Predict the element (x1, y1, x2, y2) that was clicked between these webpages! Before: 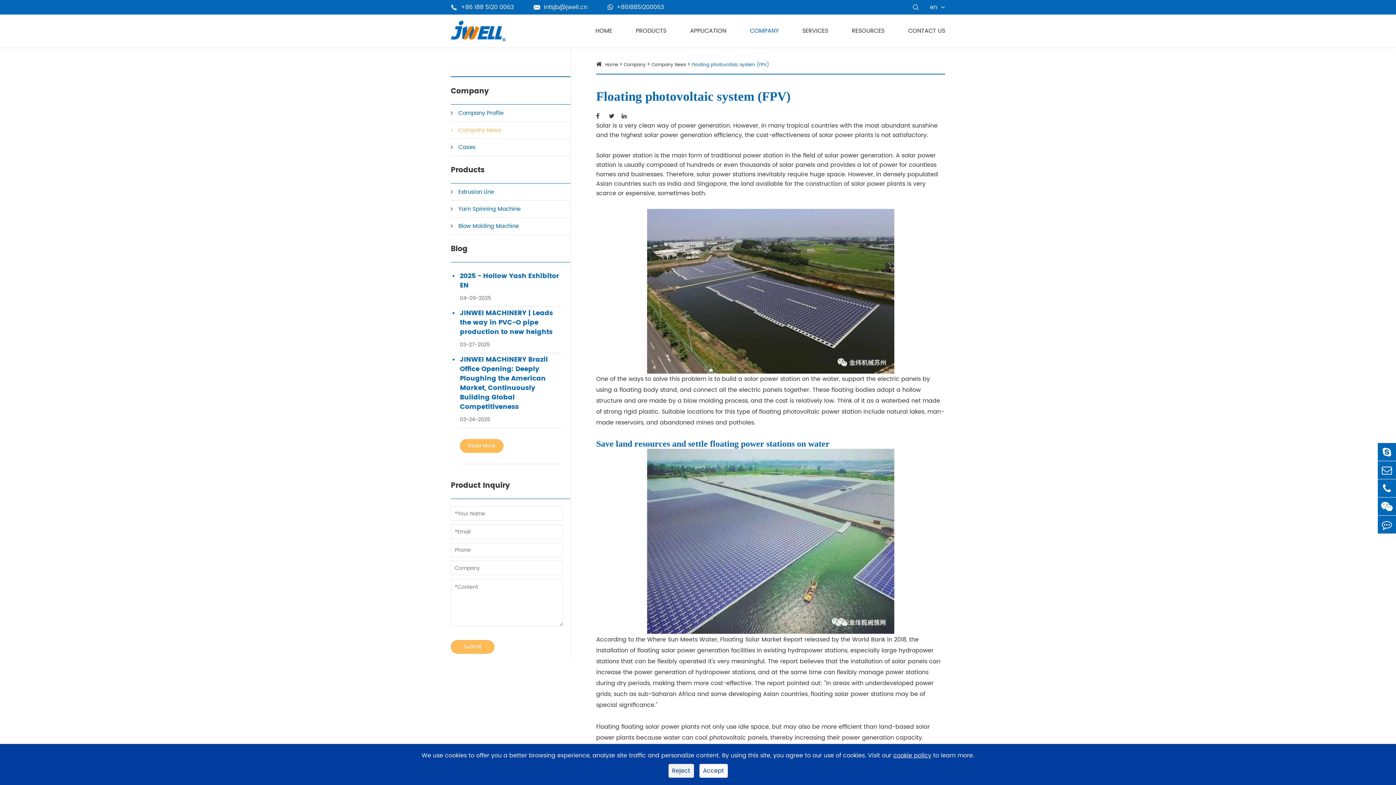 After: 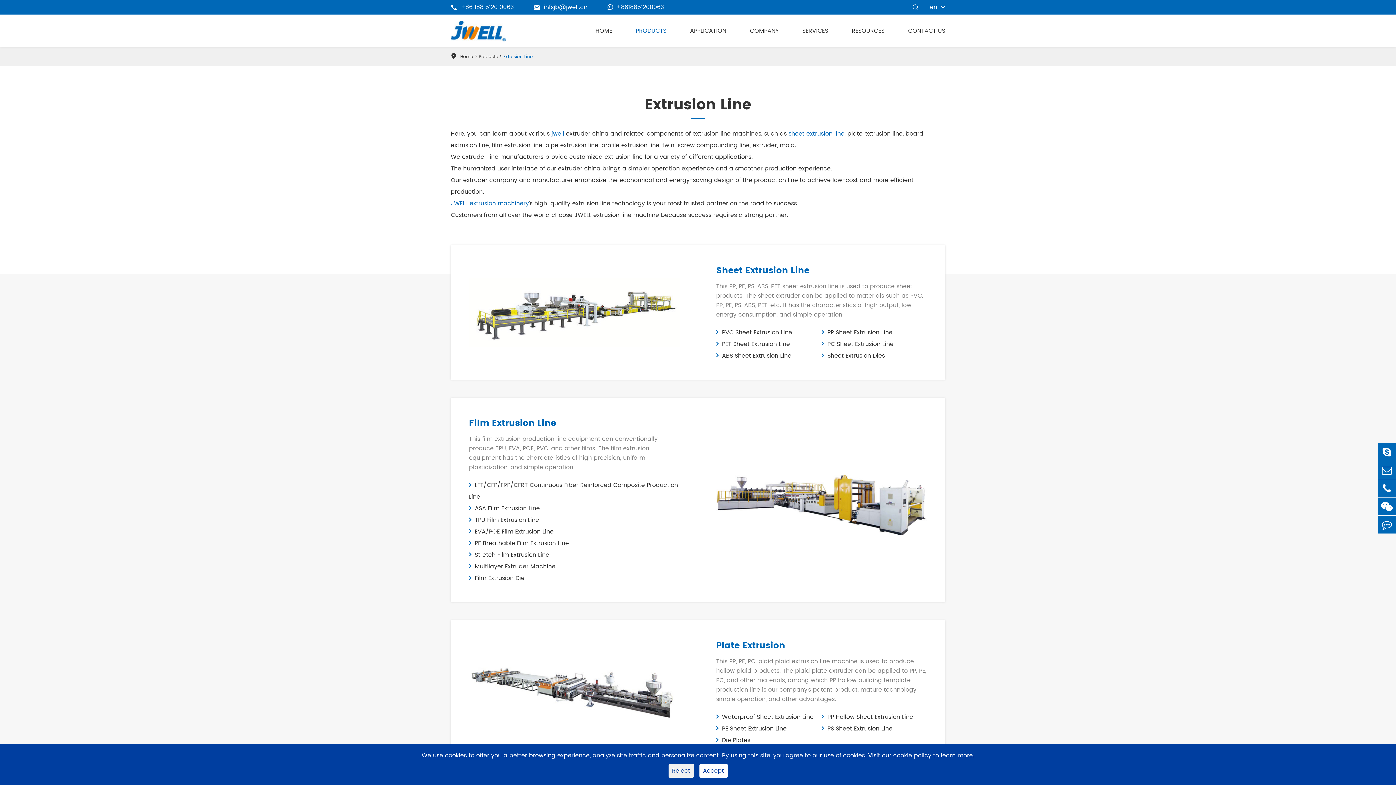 Action: bbox: (458, 184, 494, 200) label: Extrusion Line